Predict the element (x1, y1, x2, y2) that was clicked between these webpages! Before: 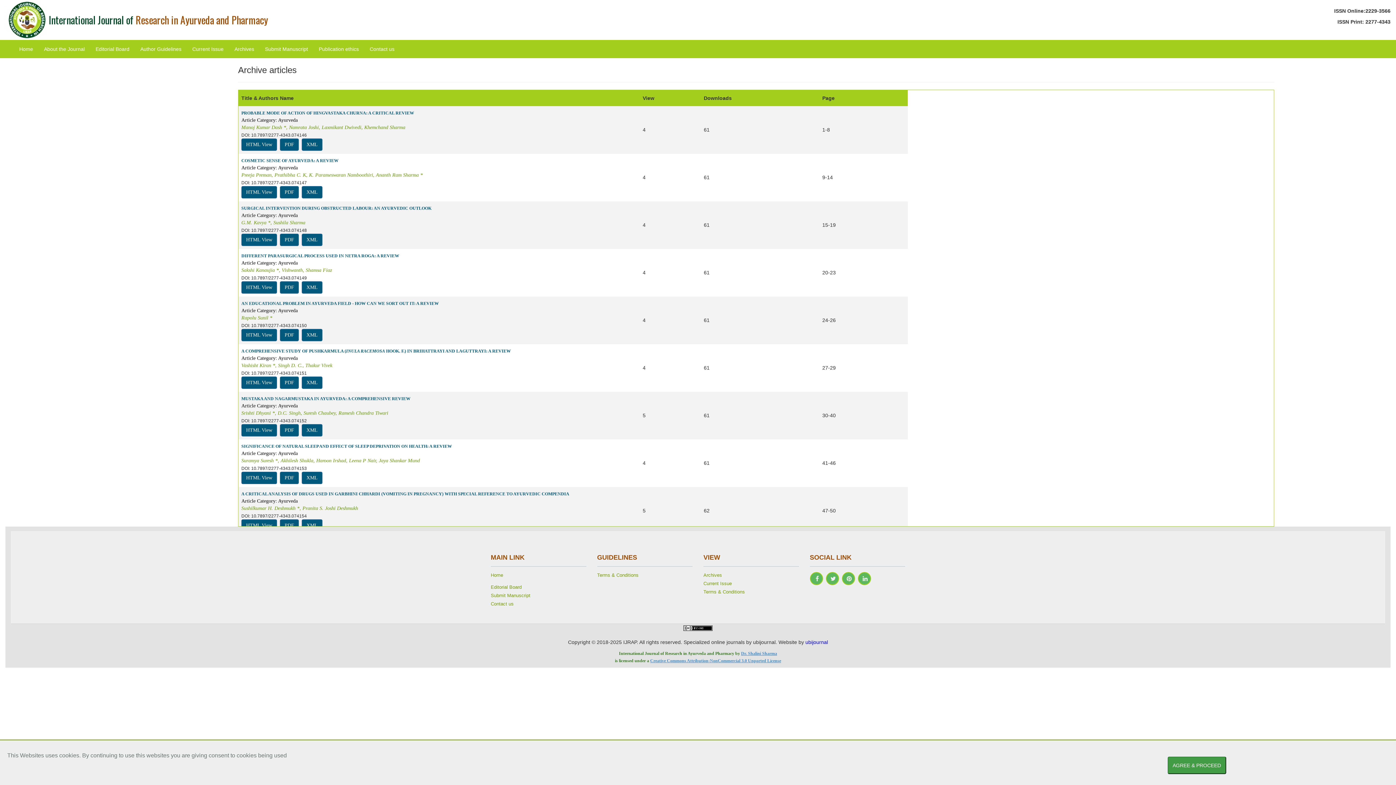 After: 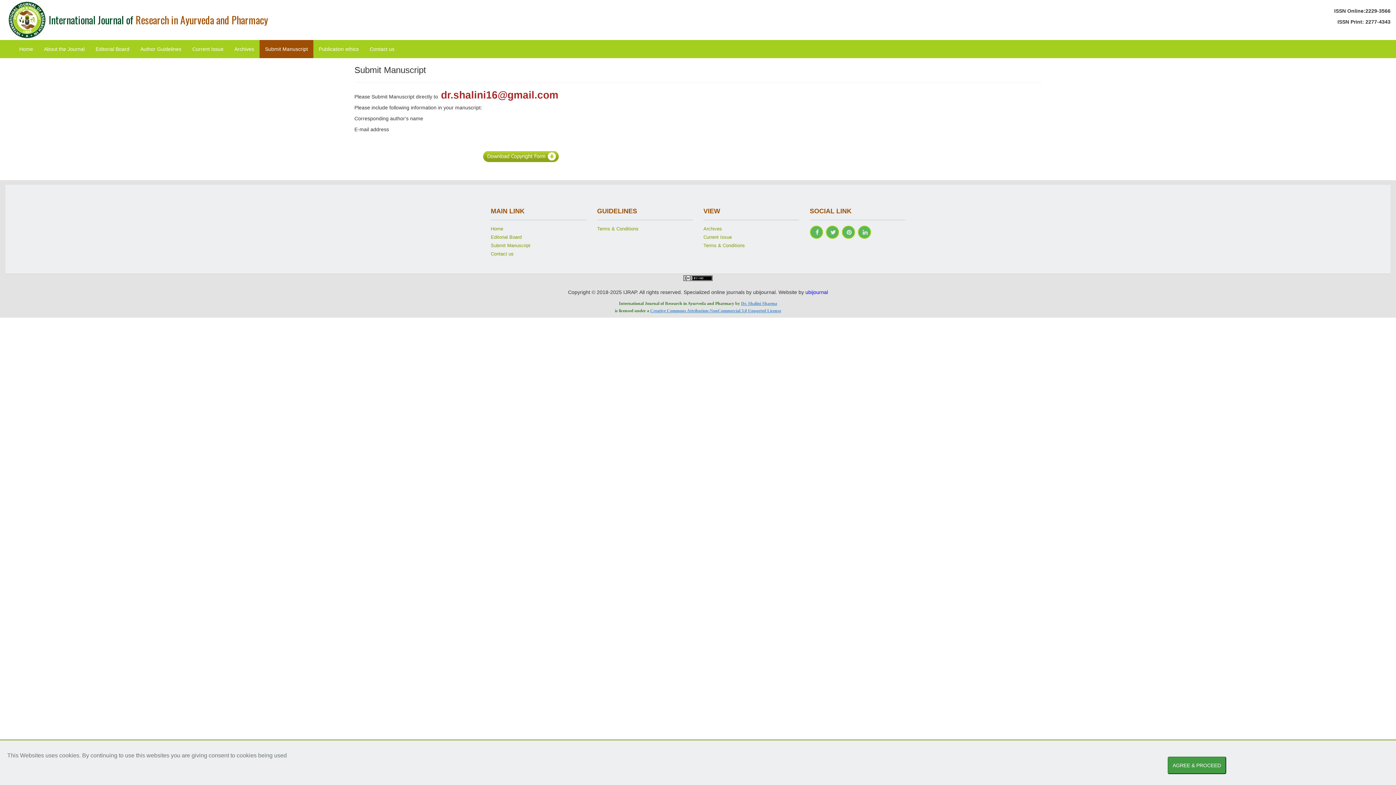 Action: bbox: (259, 40, 313, 58) label: Submit Manuscript